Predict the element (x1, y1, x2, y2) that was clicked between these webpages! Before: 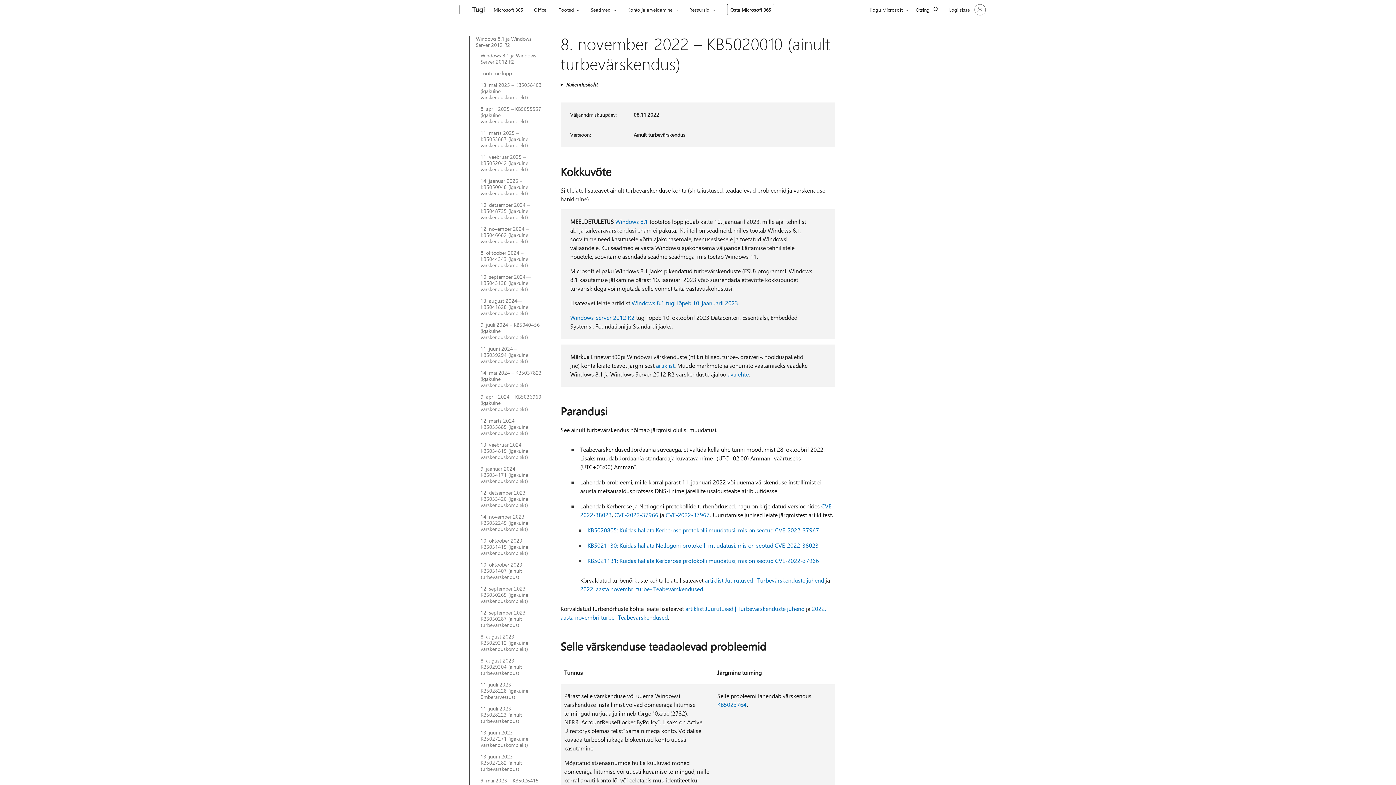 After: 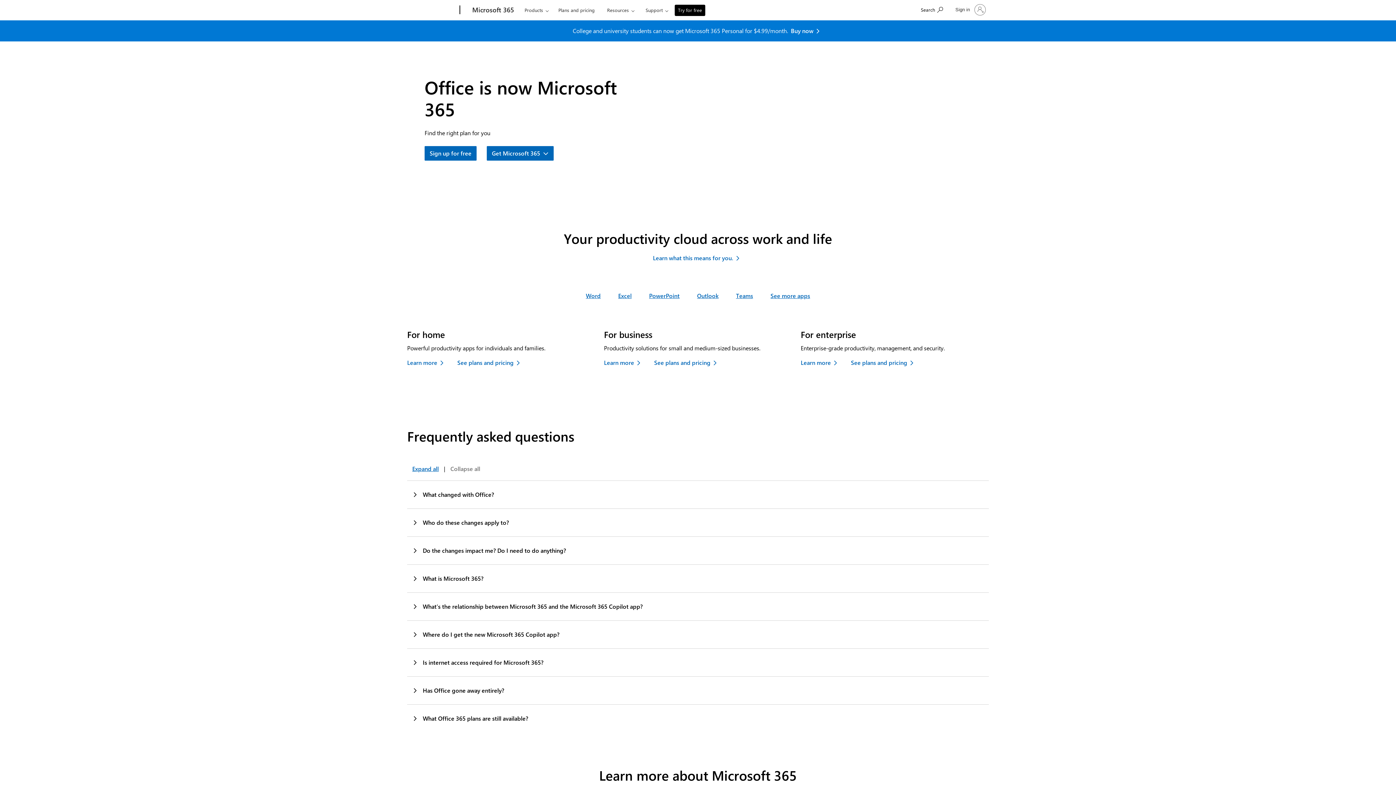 Action: bbox: (530, 0, 549, 17) label: Office